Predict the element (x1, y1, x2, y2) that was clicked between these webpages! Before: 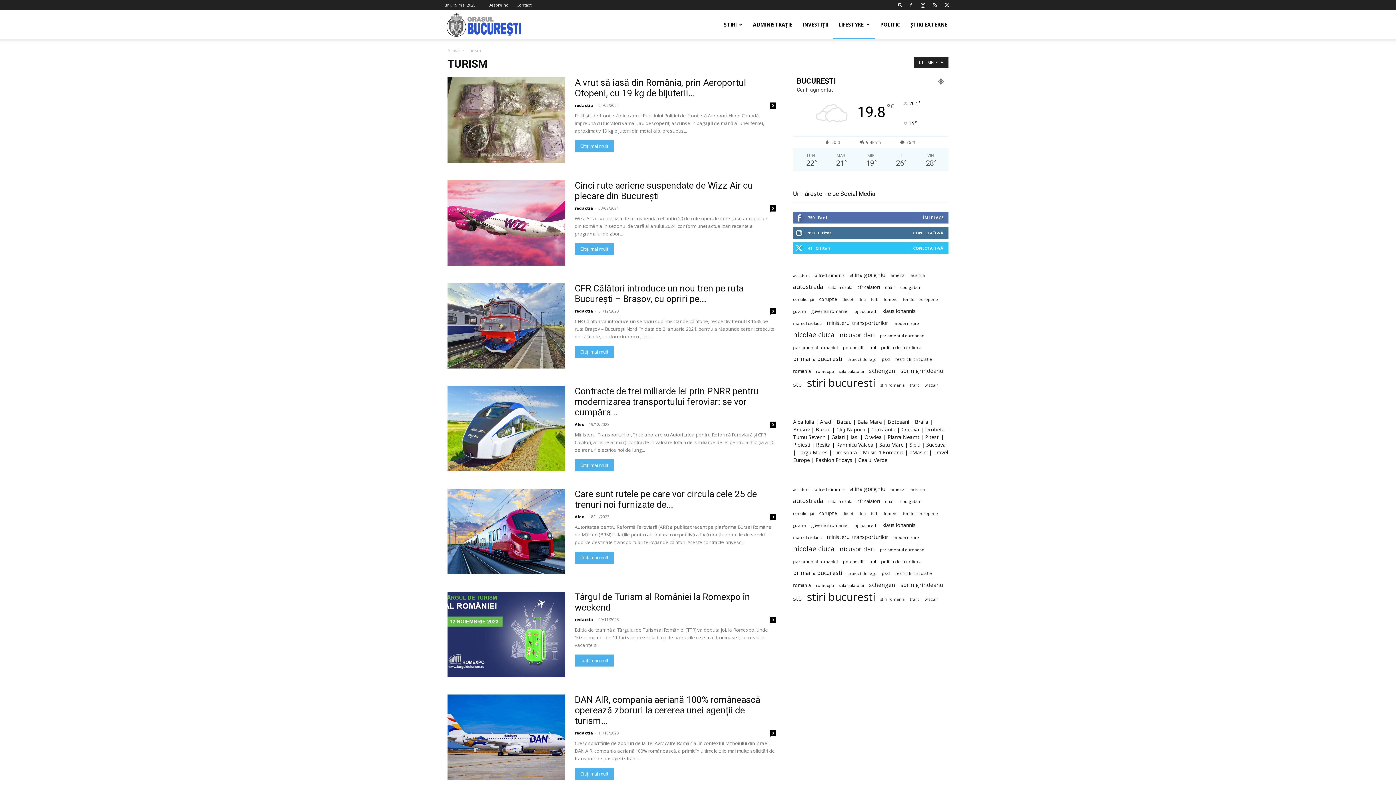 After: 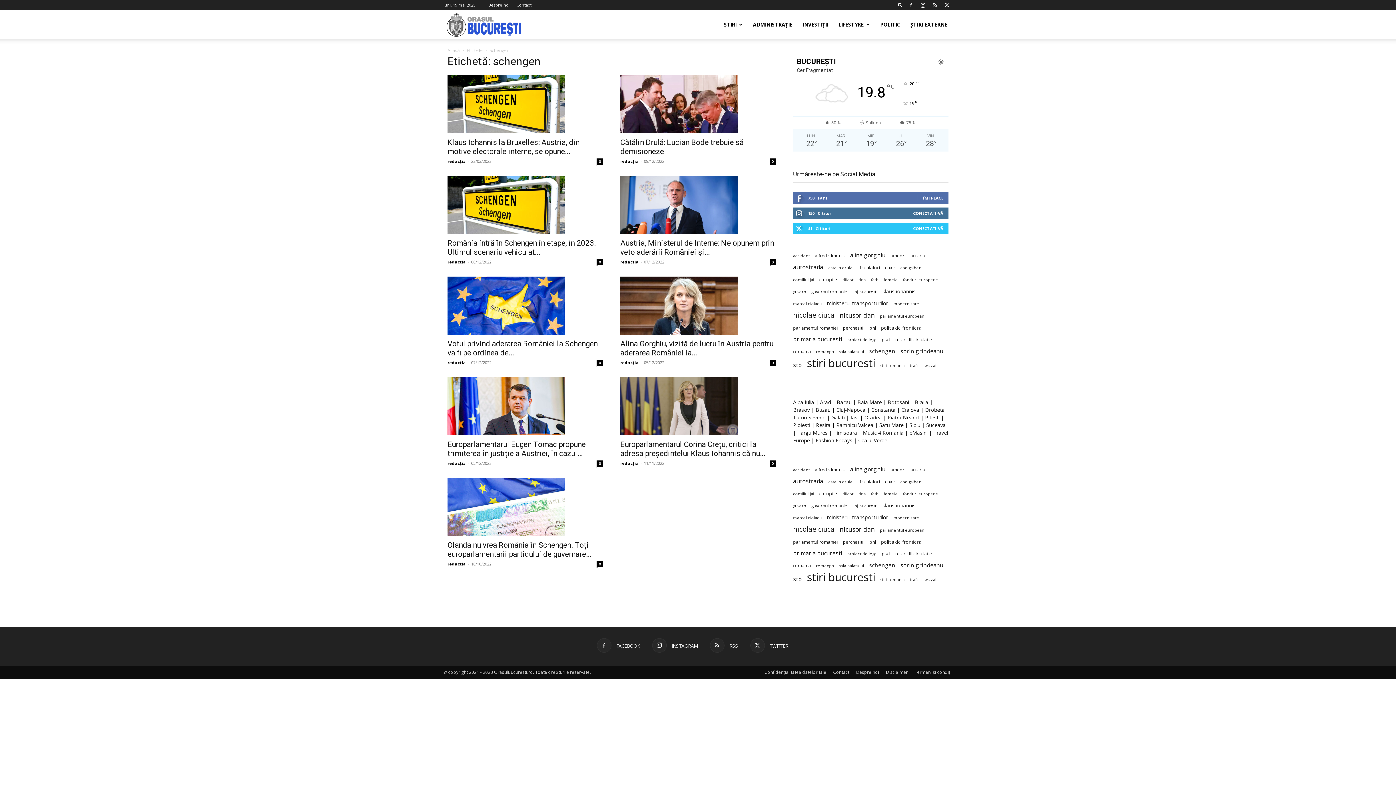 Action: label: schengen (9 elemente) bbox: (869, 367, 895, 374)